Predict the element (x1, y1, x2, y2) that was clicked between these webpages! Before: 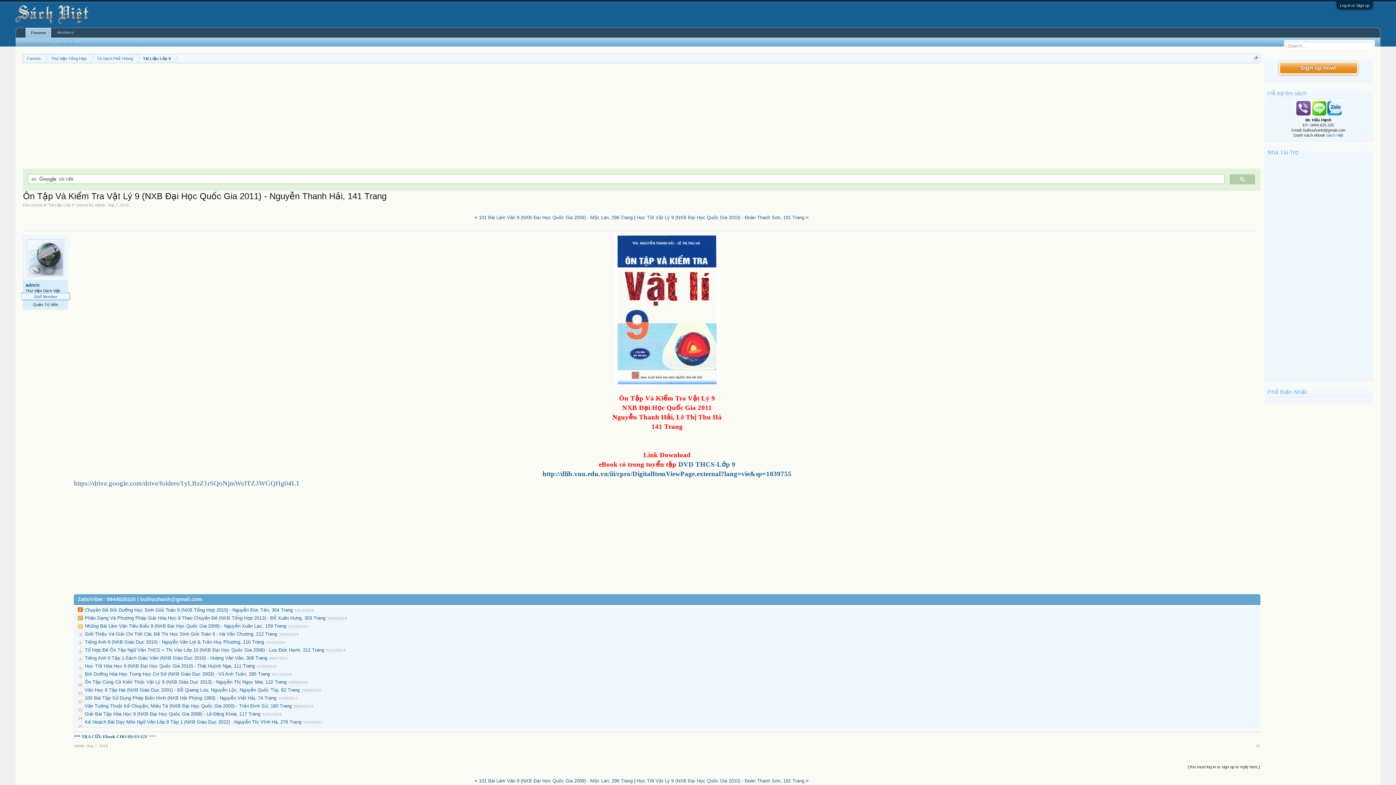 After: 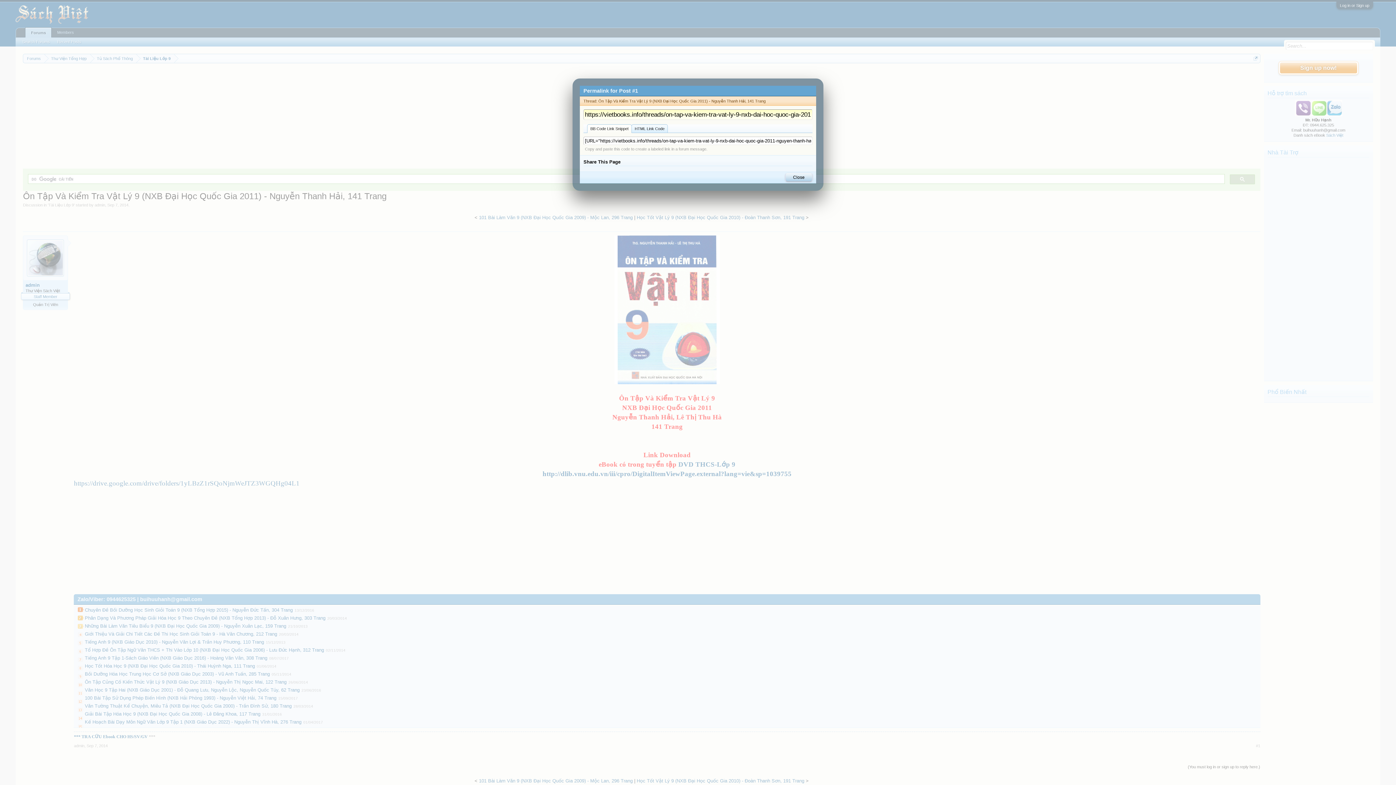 Action: bbox: (1256, 743, 1260, 748) label: #1